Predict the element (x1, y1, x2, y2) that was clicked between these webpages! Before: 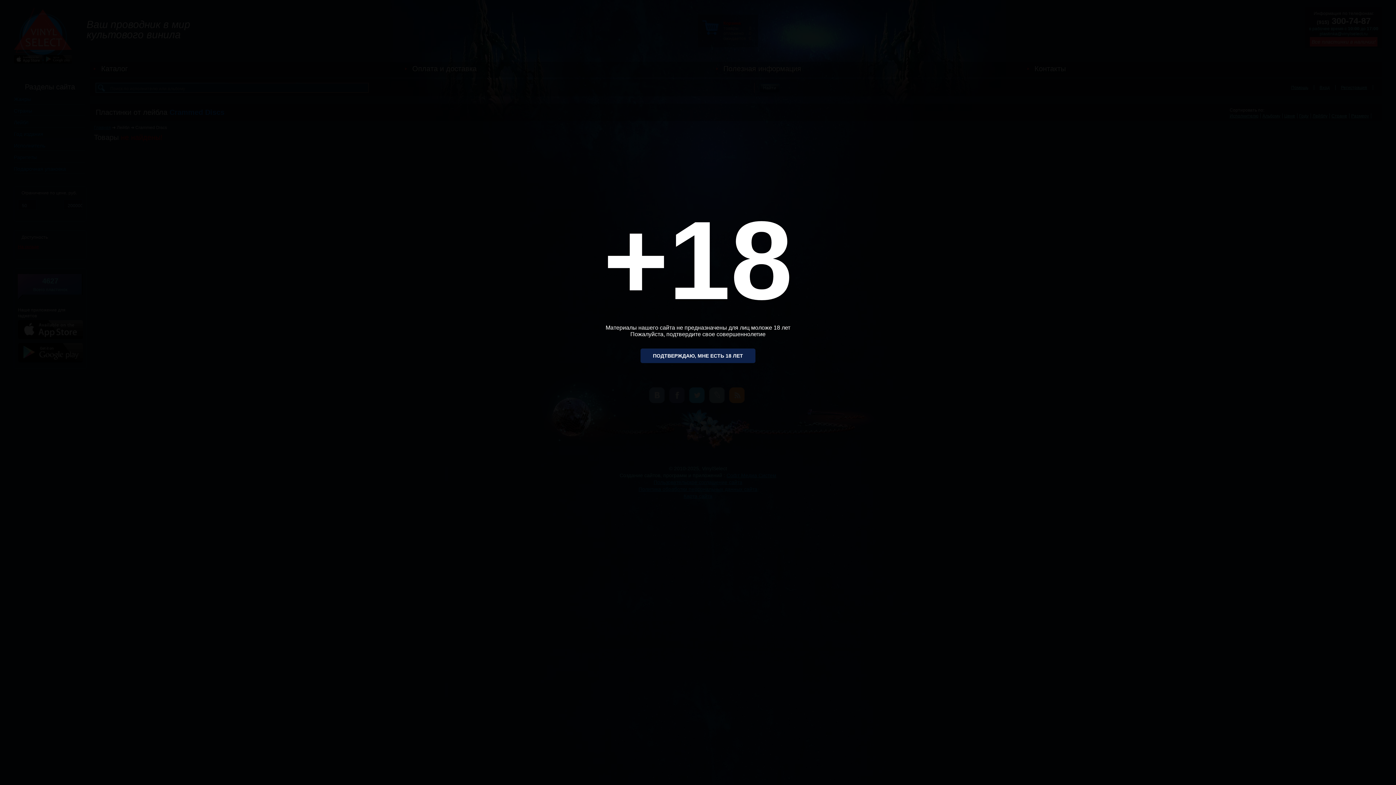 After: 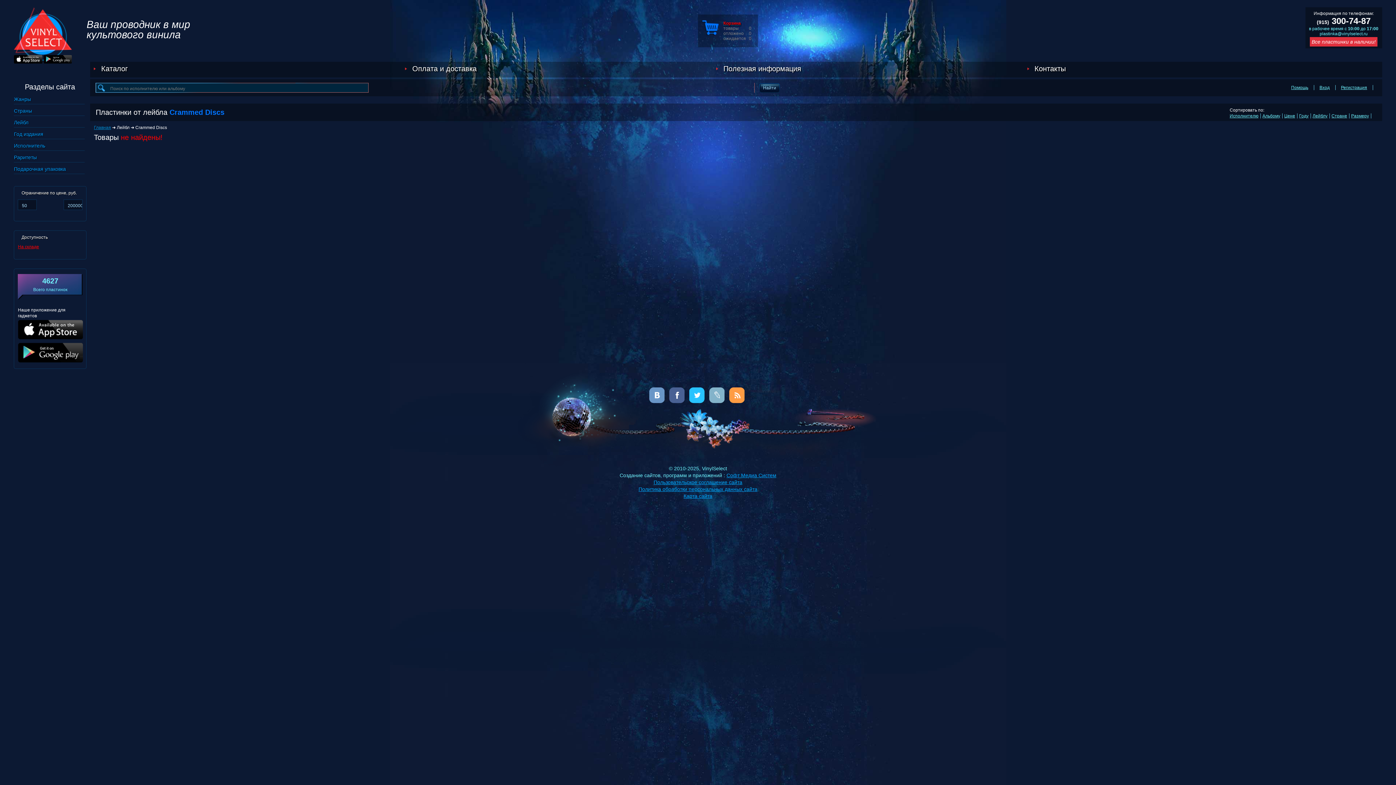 Action: bbox: (640, 348, 755, 363) label: ПОДТВЕРЖДАЮ, МНЕ ЕСТЬ 18 ЛЕТ